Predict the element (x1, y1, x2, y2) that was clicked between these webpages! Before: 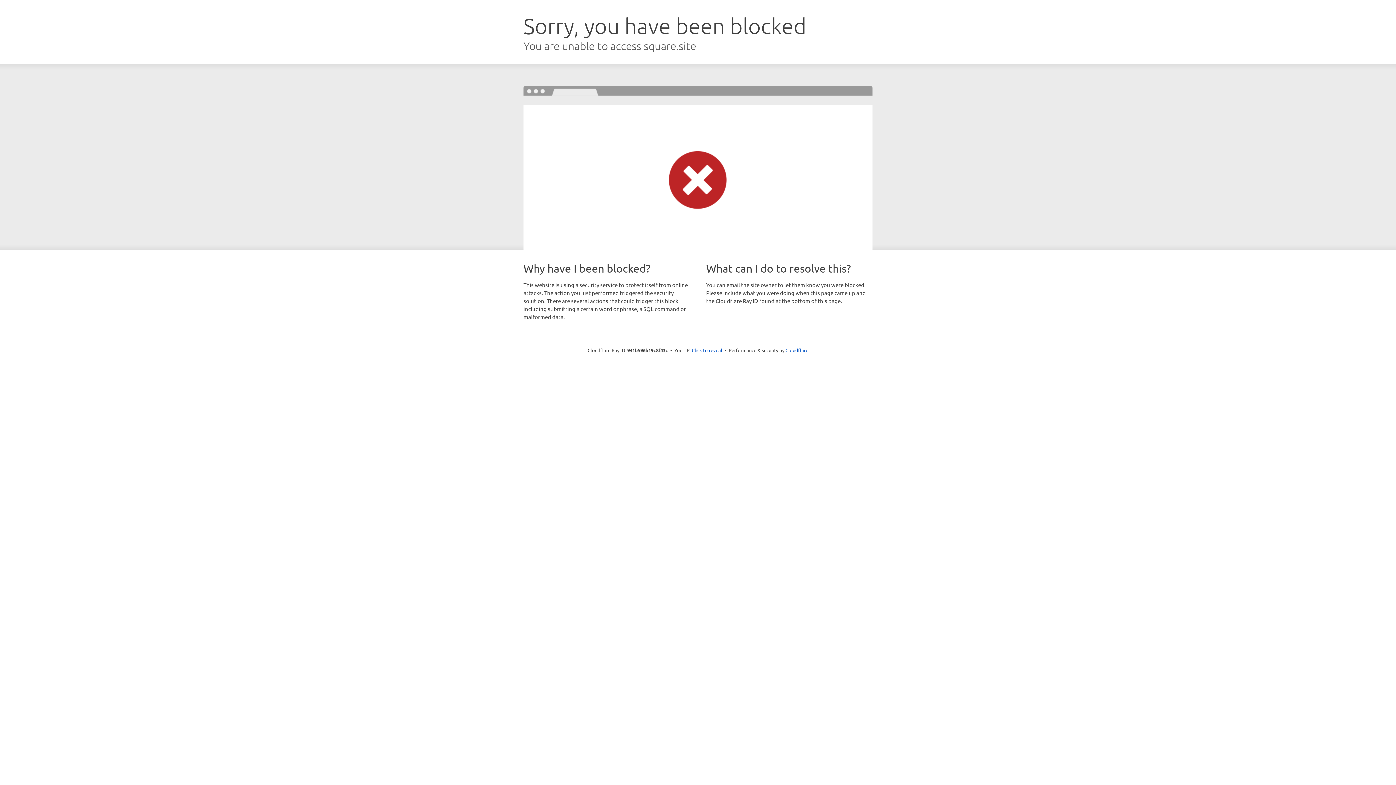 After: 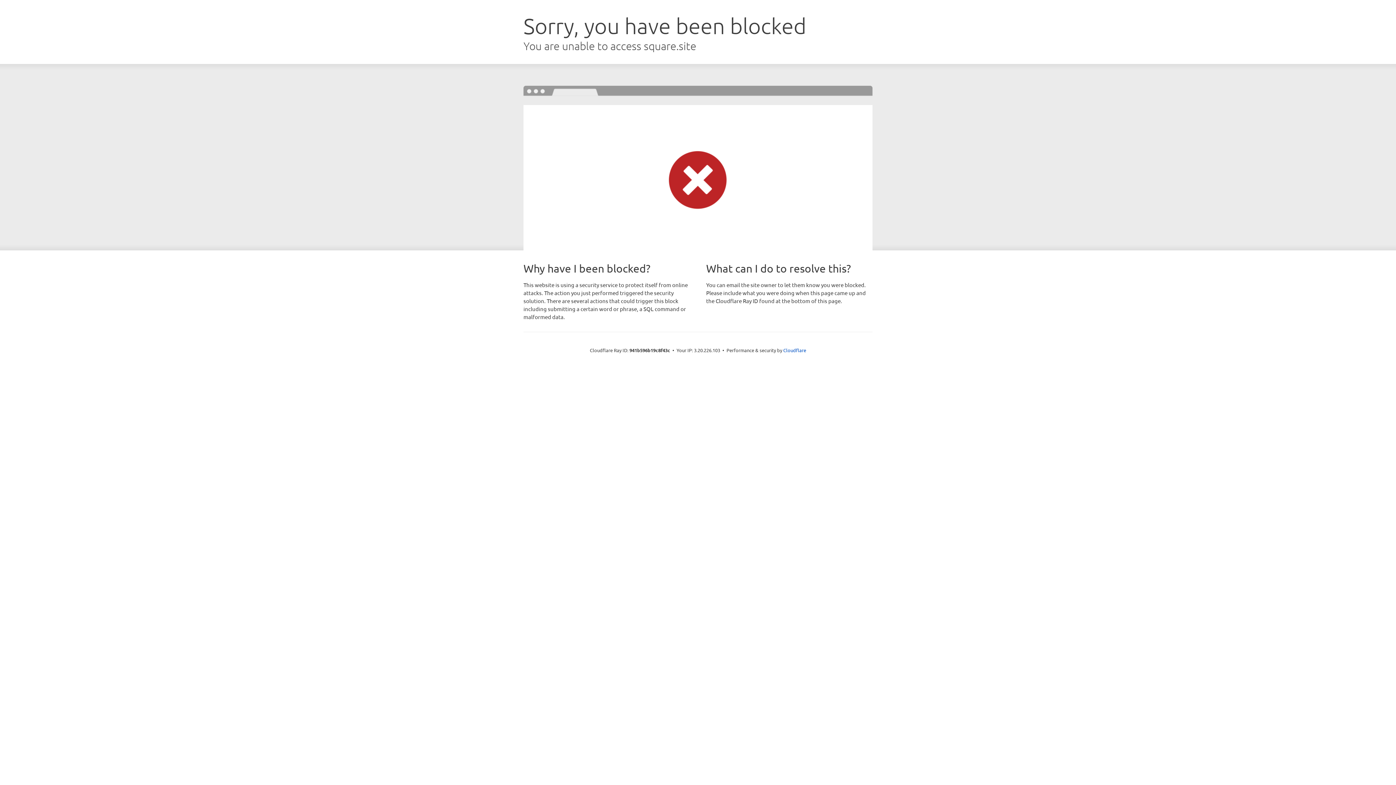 Action: label: Click to reveal bbox: (692, 346, 722, 353)